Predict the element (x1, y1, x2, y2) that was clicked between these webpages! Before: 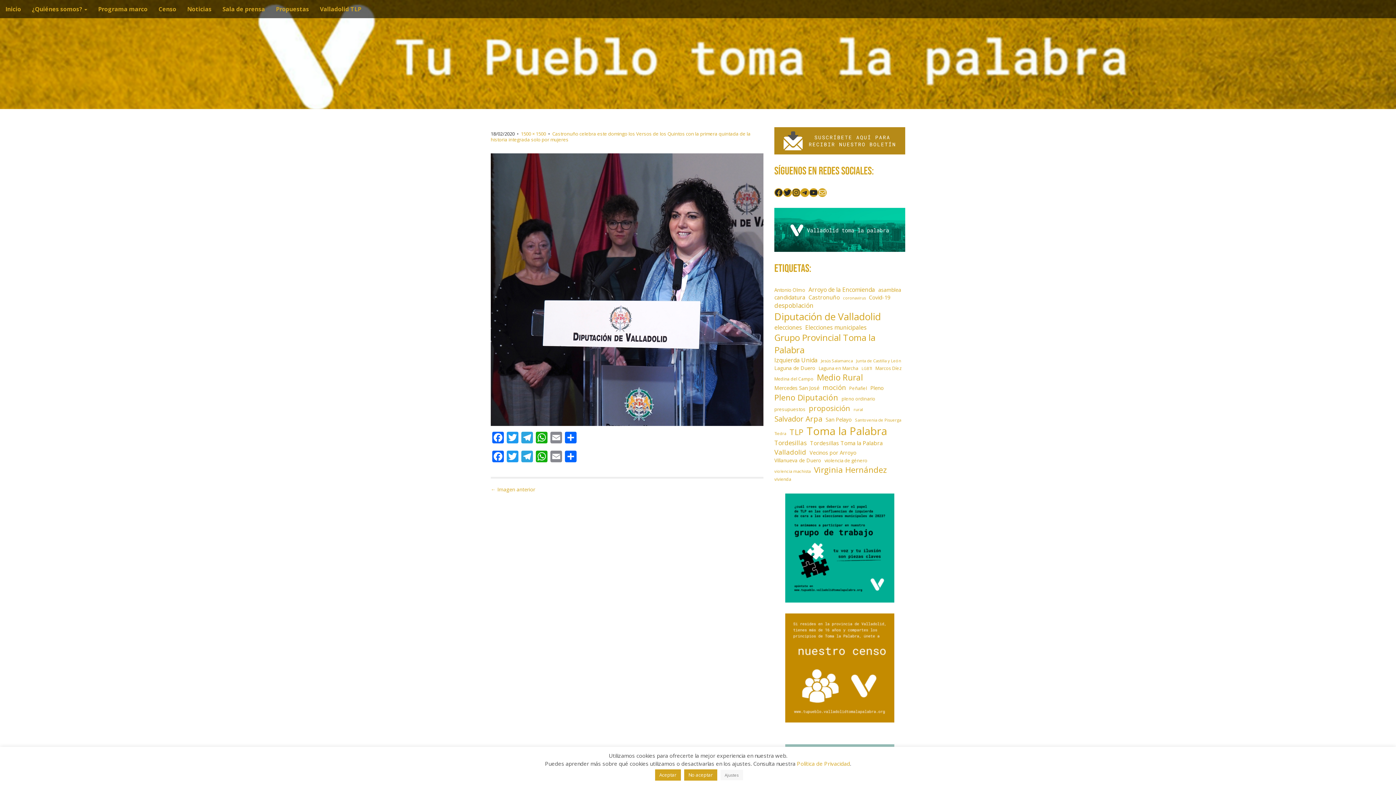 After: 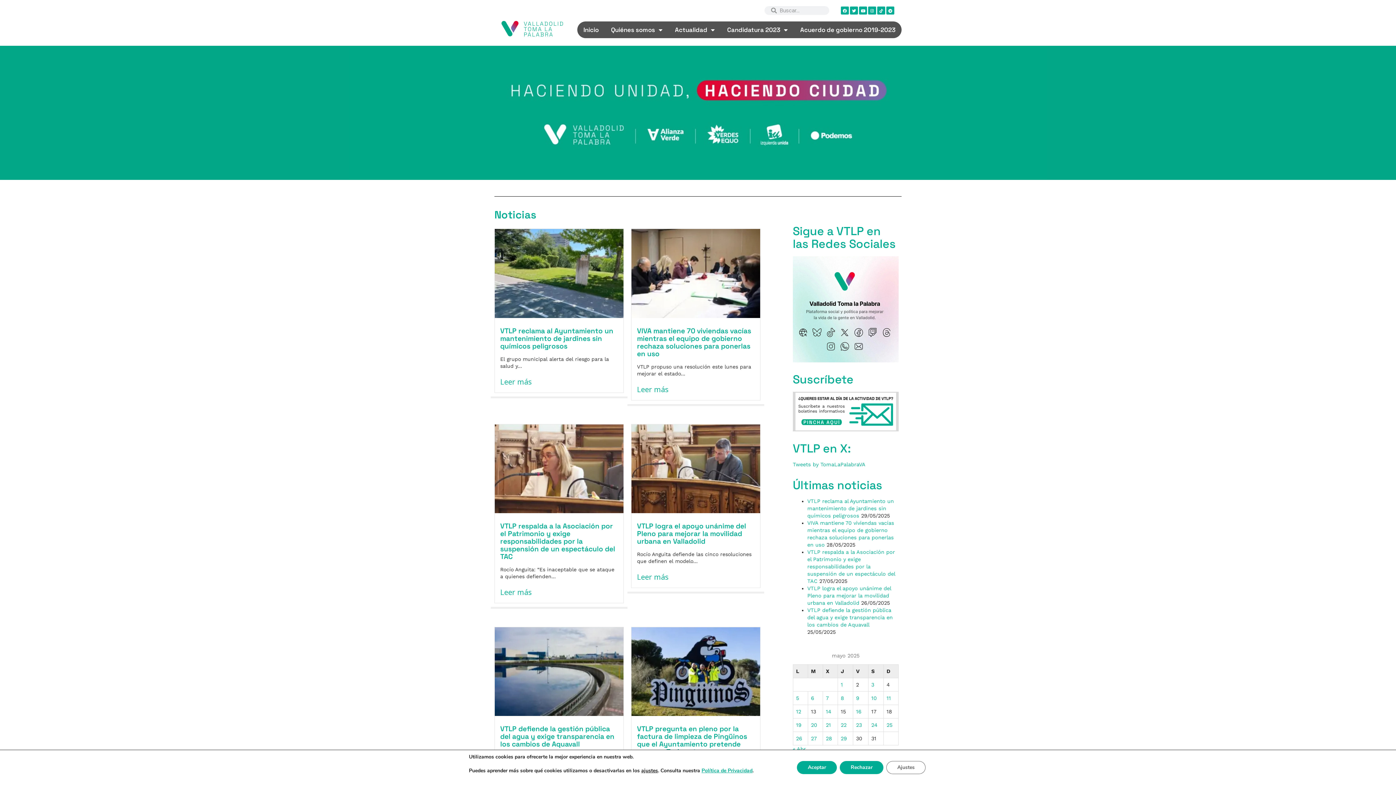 Action: bbox: (774, 244, 905, 251)